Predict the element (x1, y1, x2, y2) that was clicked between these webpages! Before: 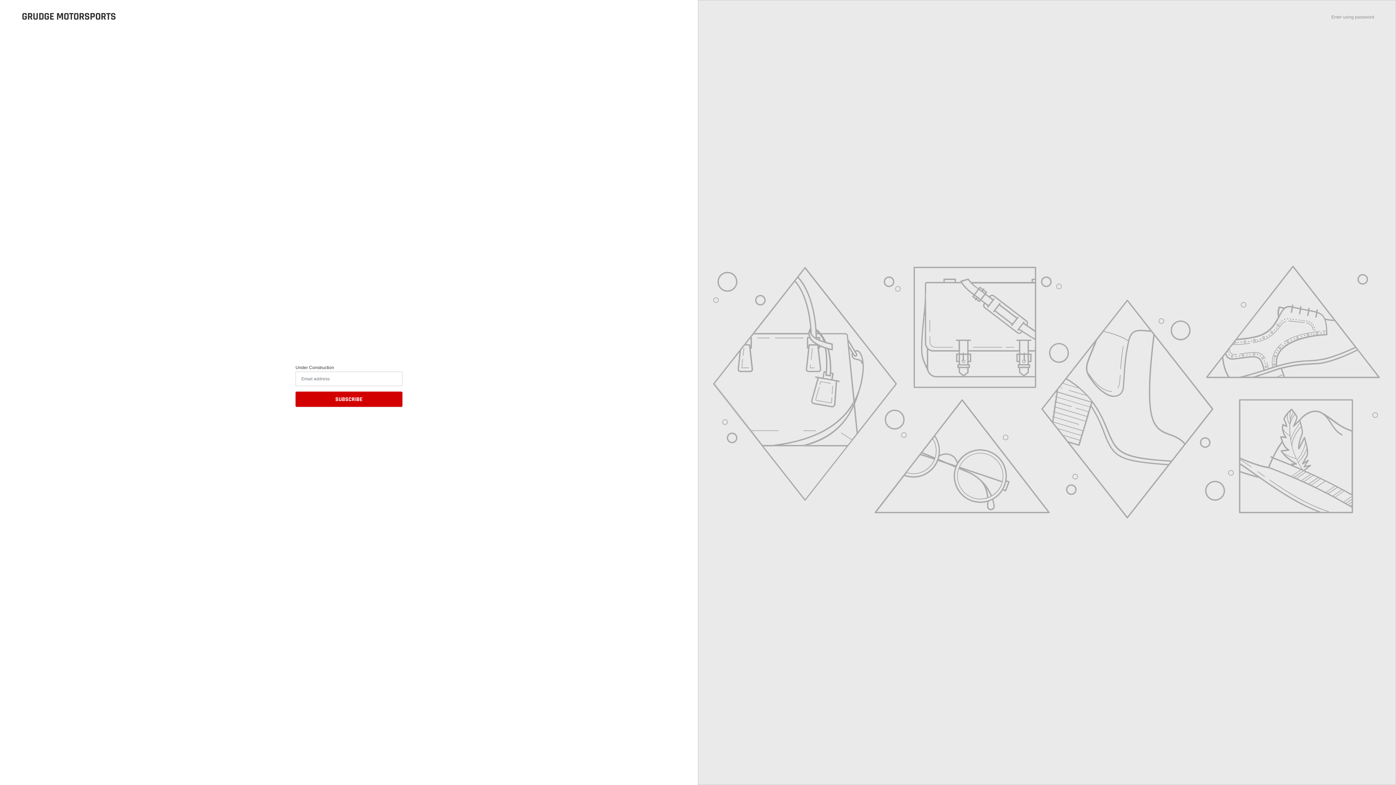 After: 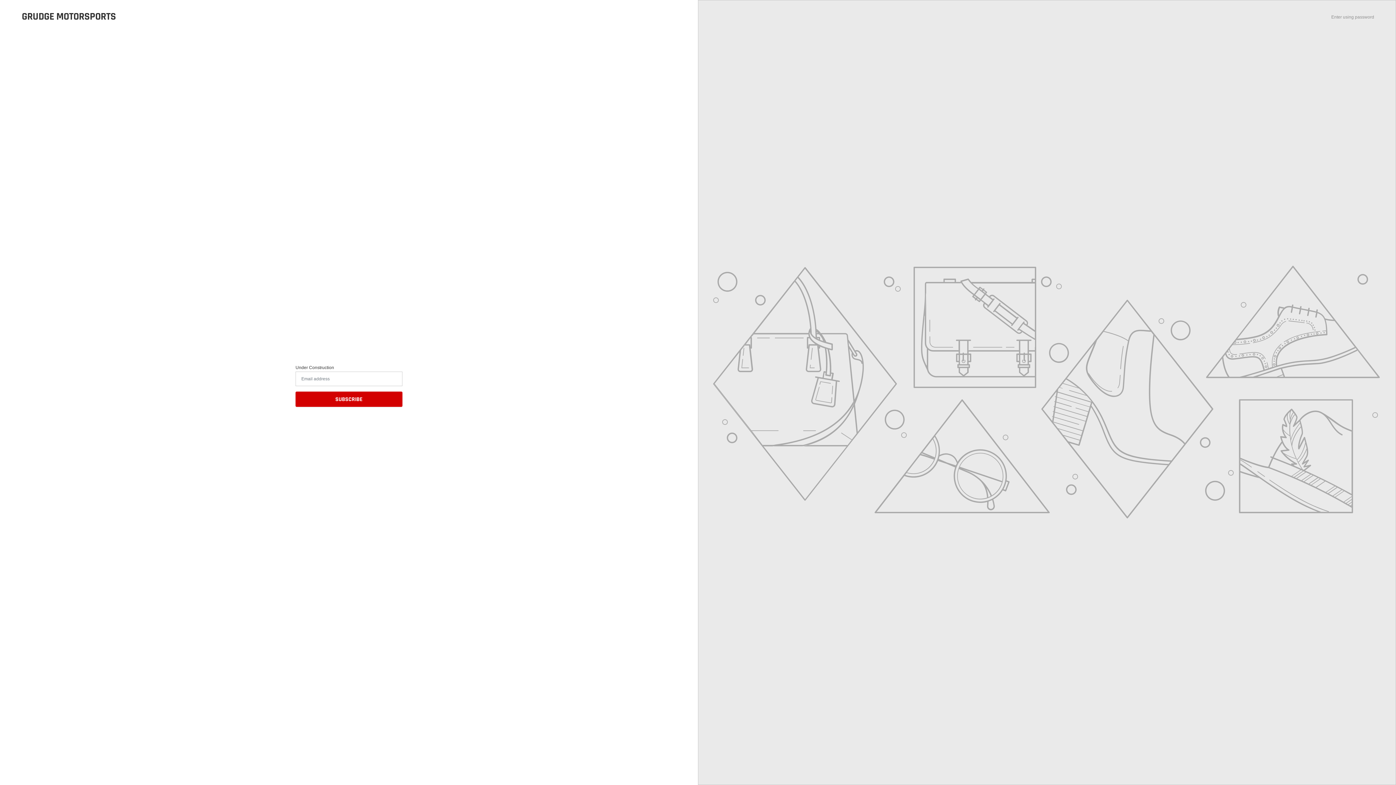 Action: bbox: (21, 10, 116, 22) label: GRUDGE MOTORSPORTS